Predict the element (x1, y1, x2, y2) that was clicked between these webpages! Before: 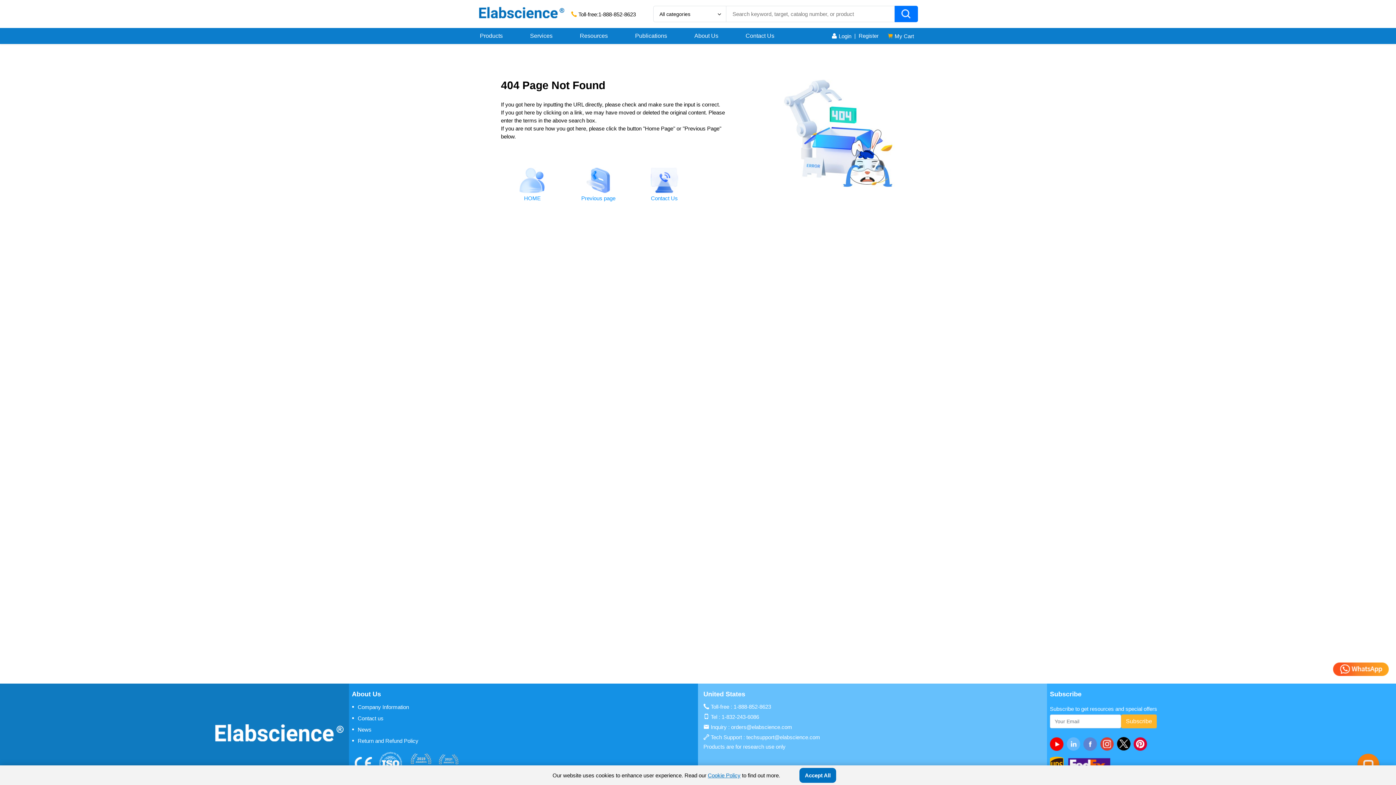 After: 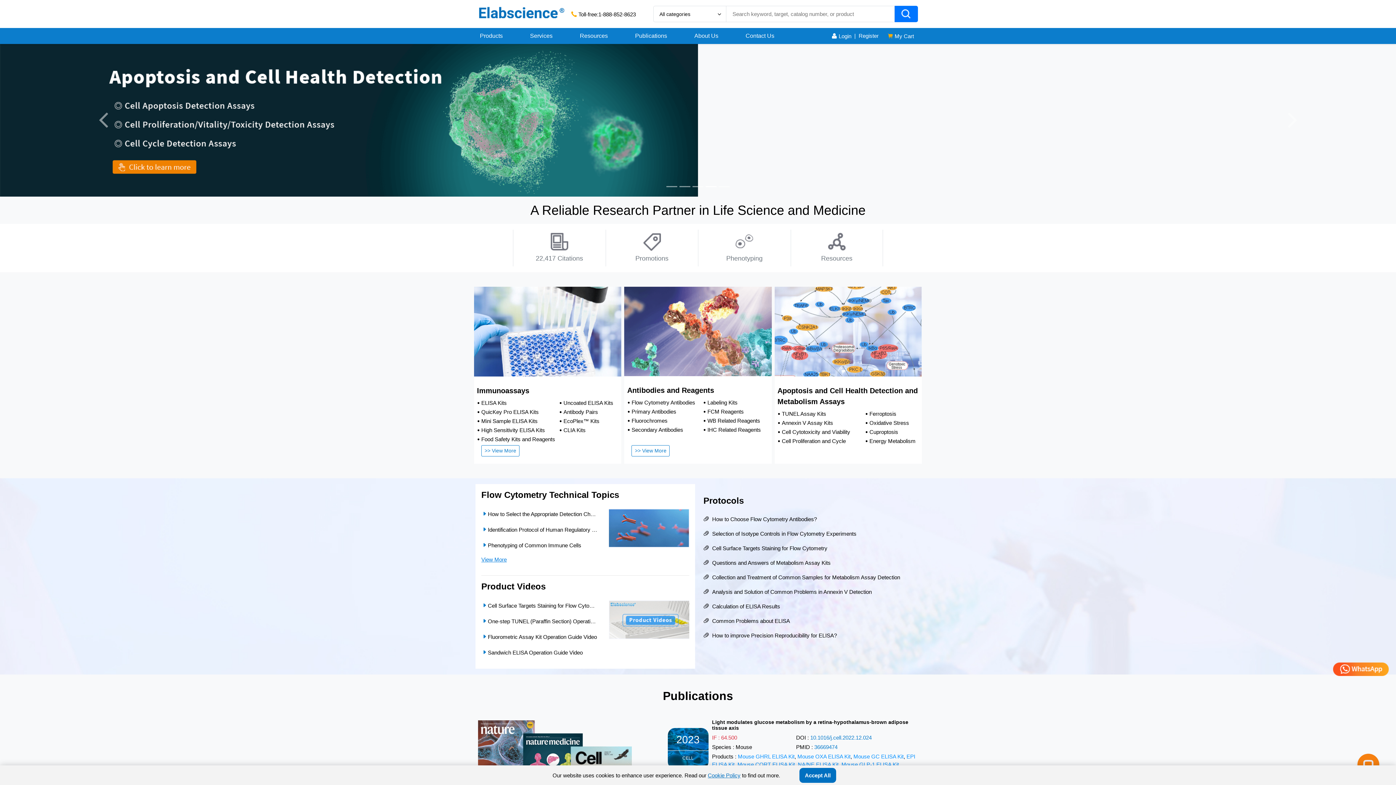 Action: bbox: (215, 724, 343, 741)